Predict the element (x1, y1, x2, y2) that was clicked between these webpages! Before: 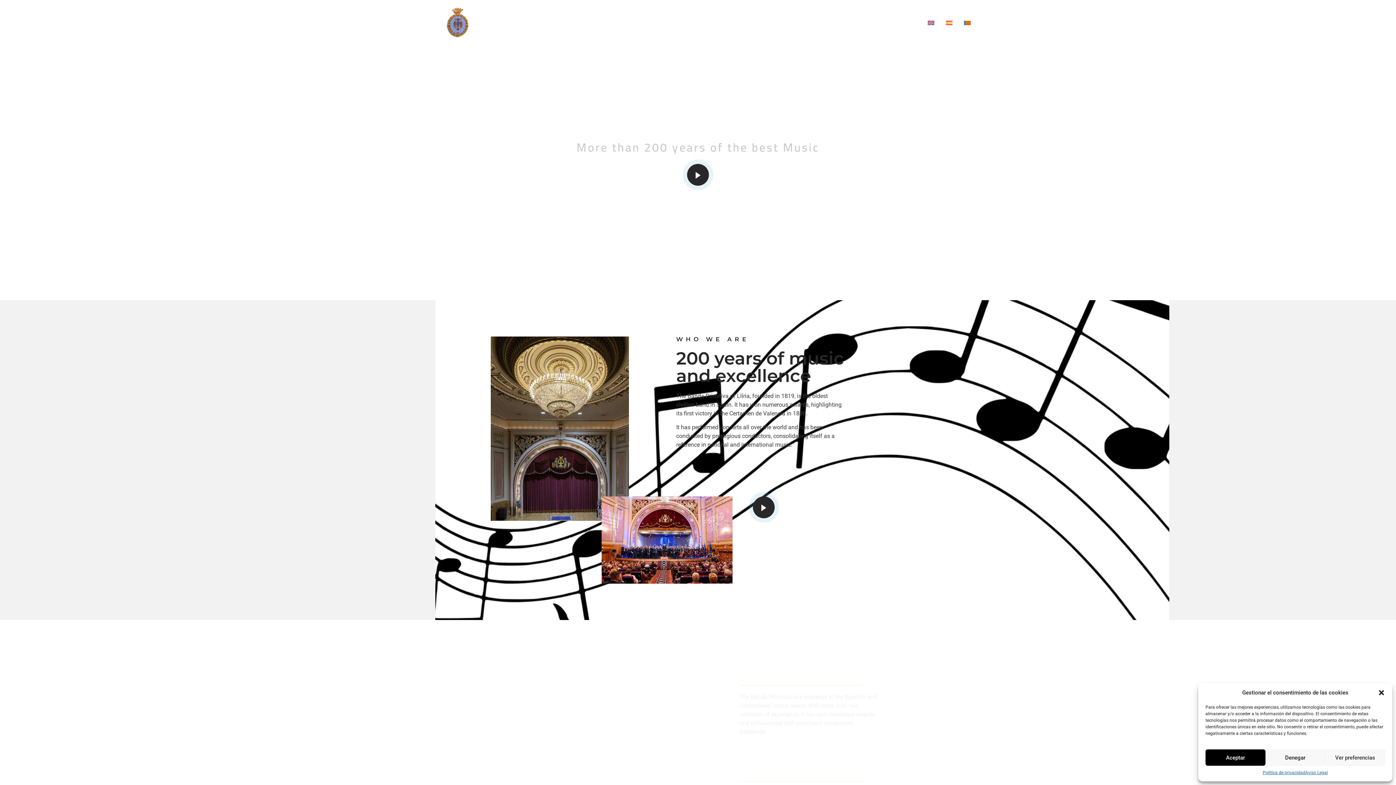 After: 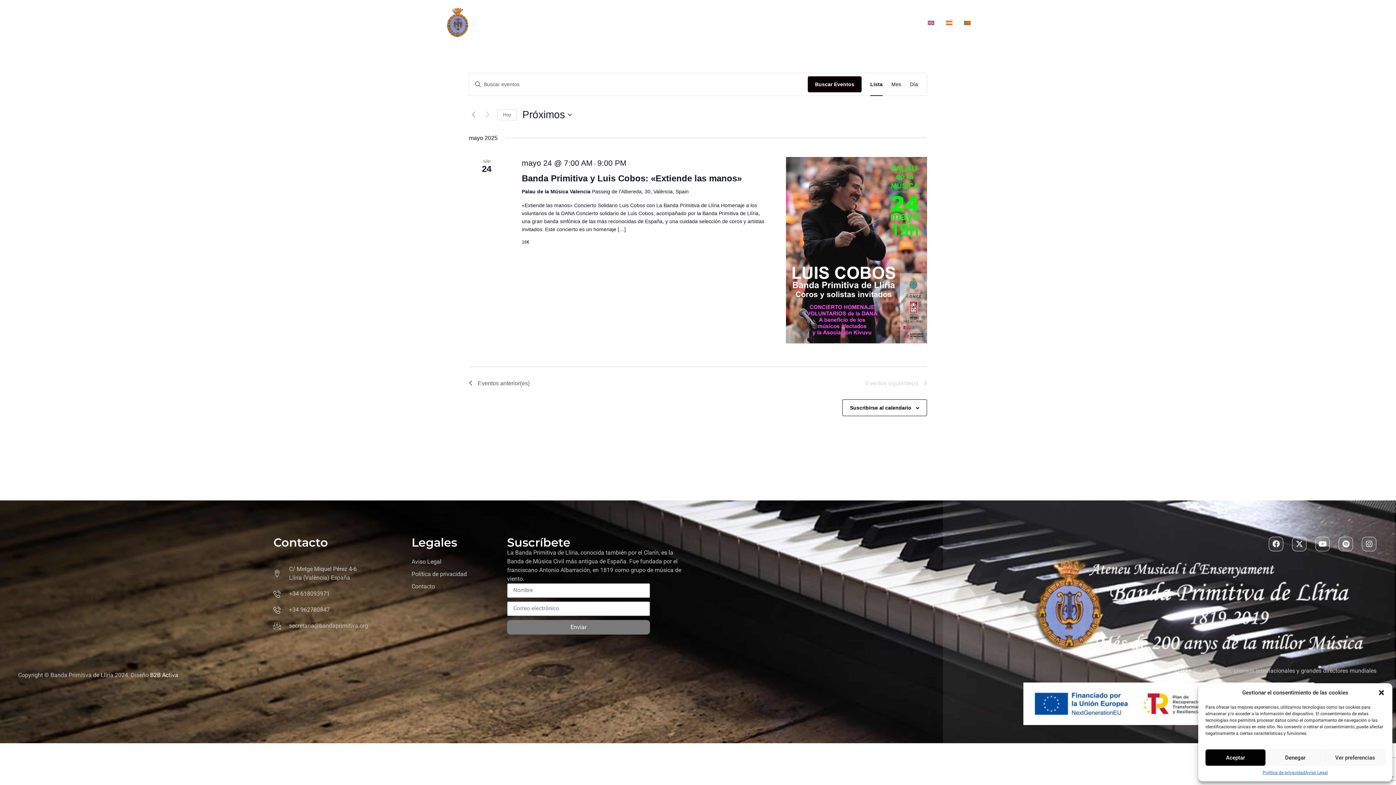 Action: bbox: (787, 18, 804, 27) label: Events